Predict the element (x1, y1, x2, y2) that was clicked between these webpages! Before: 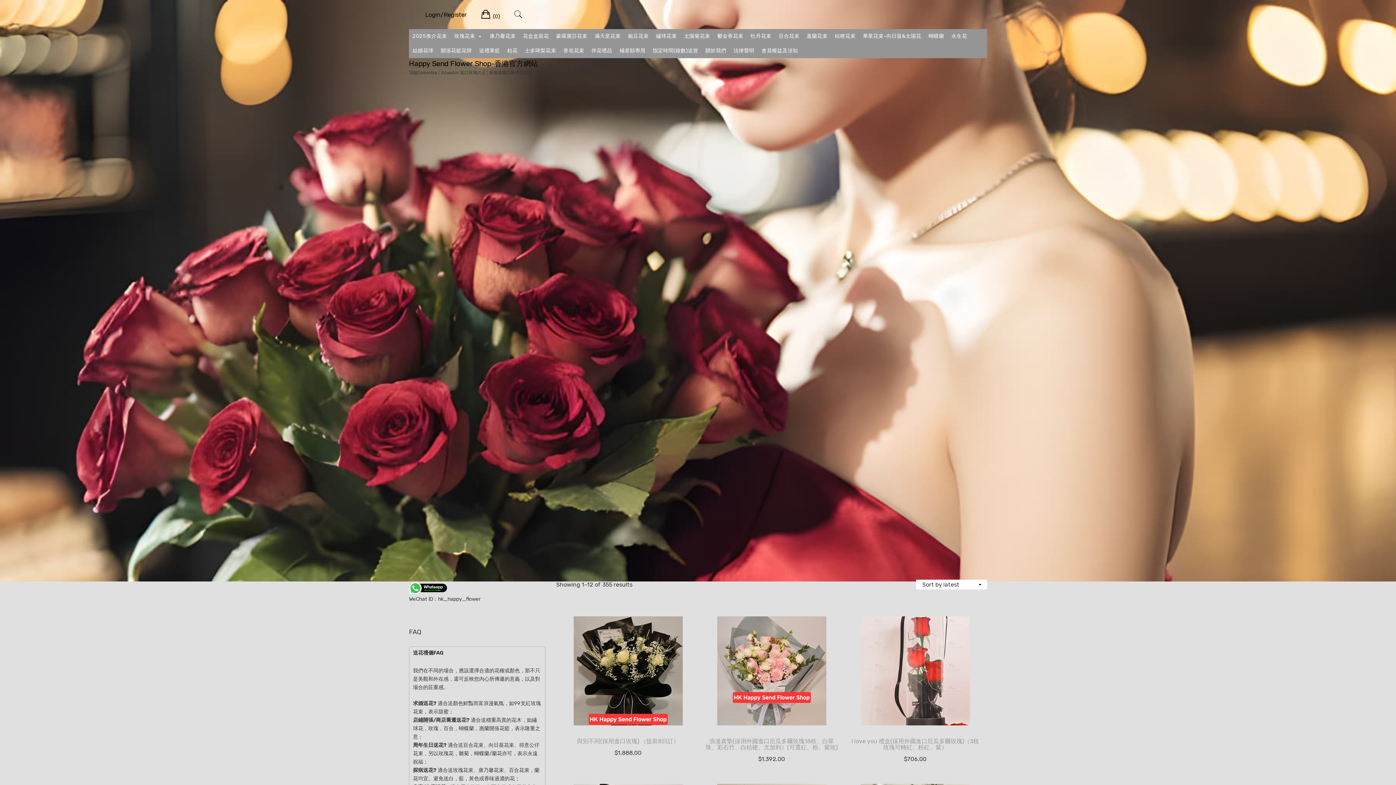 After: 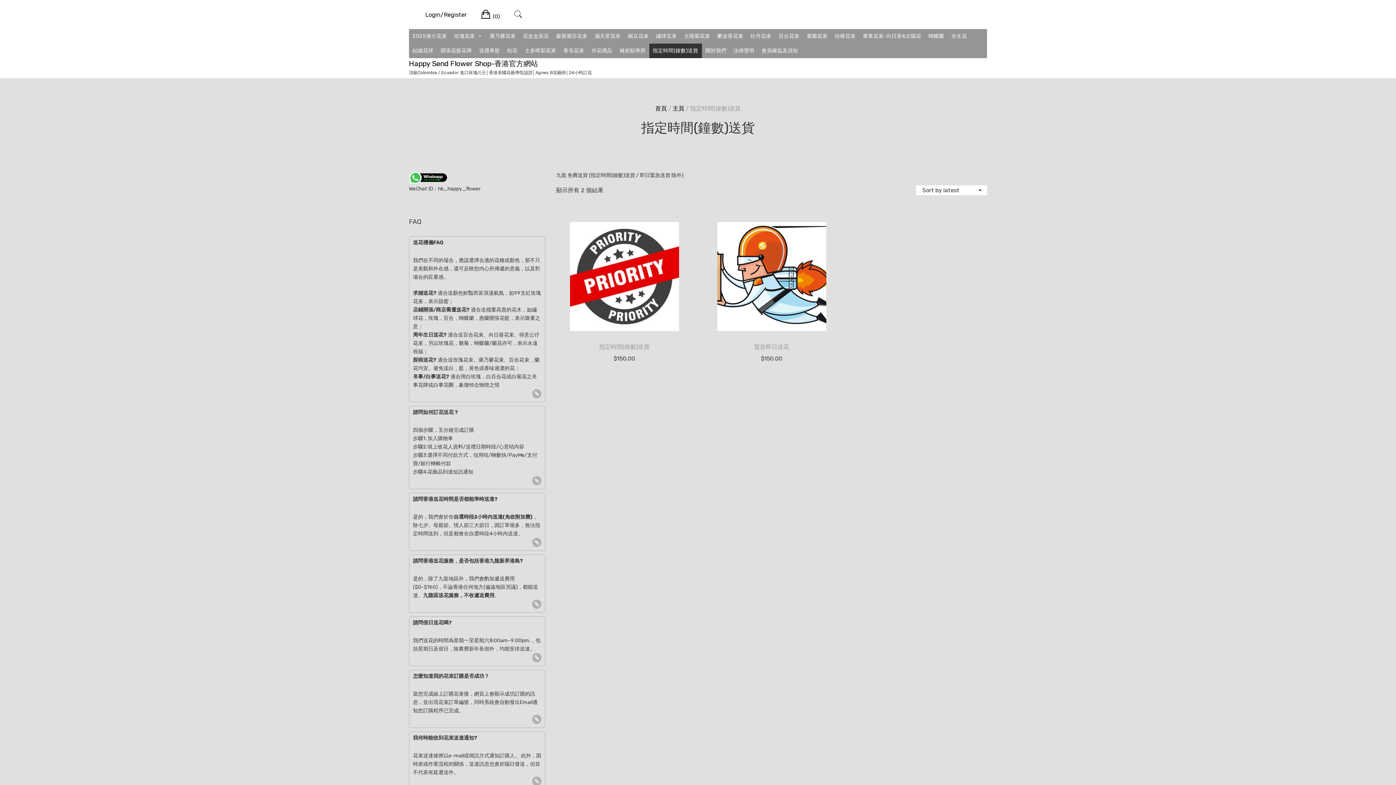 Action: label: 指定時間(鐘數)送貨 bbox: (649, 43, 702, 58)